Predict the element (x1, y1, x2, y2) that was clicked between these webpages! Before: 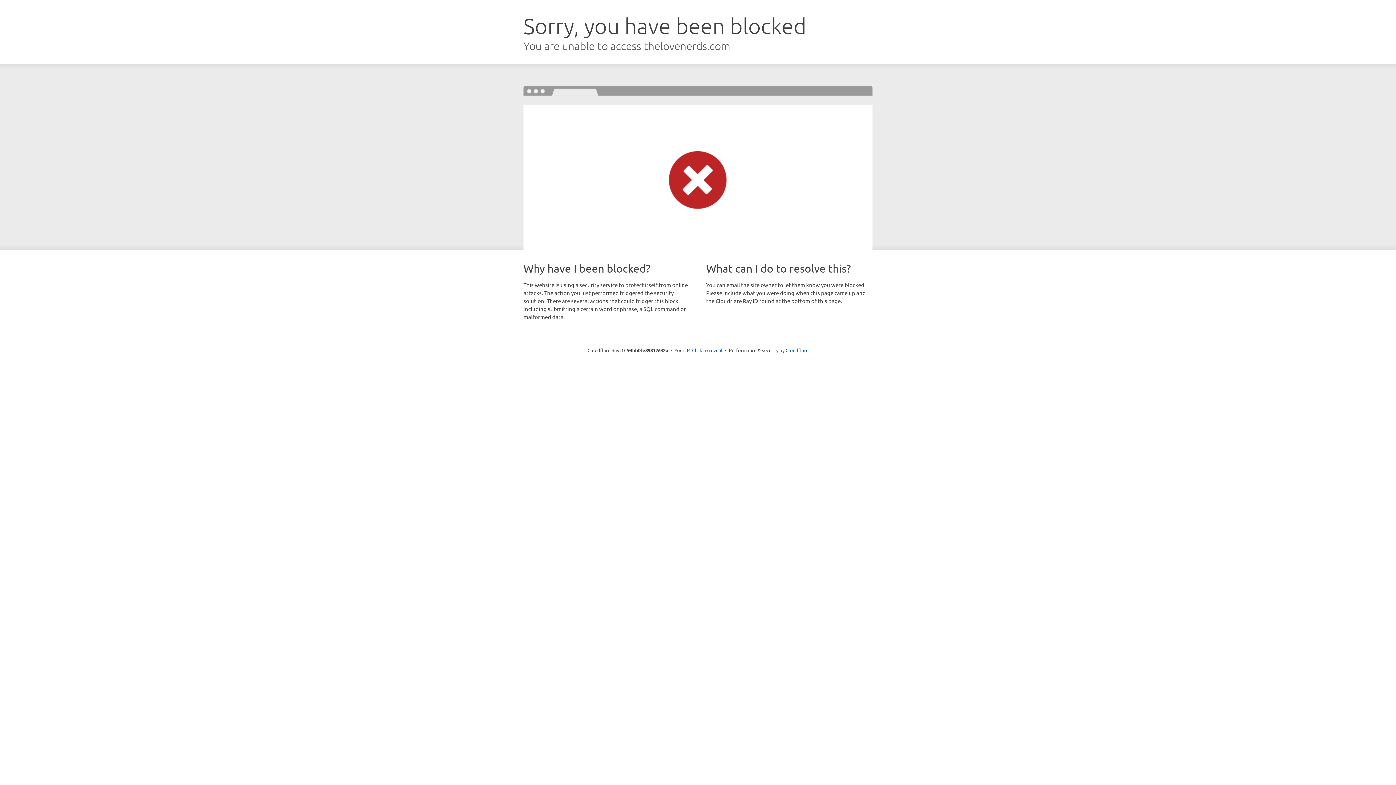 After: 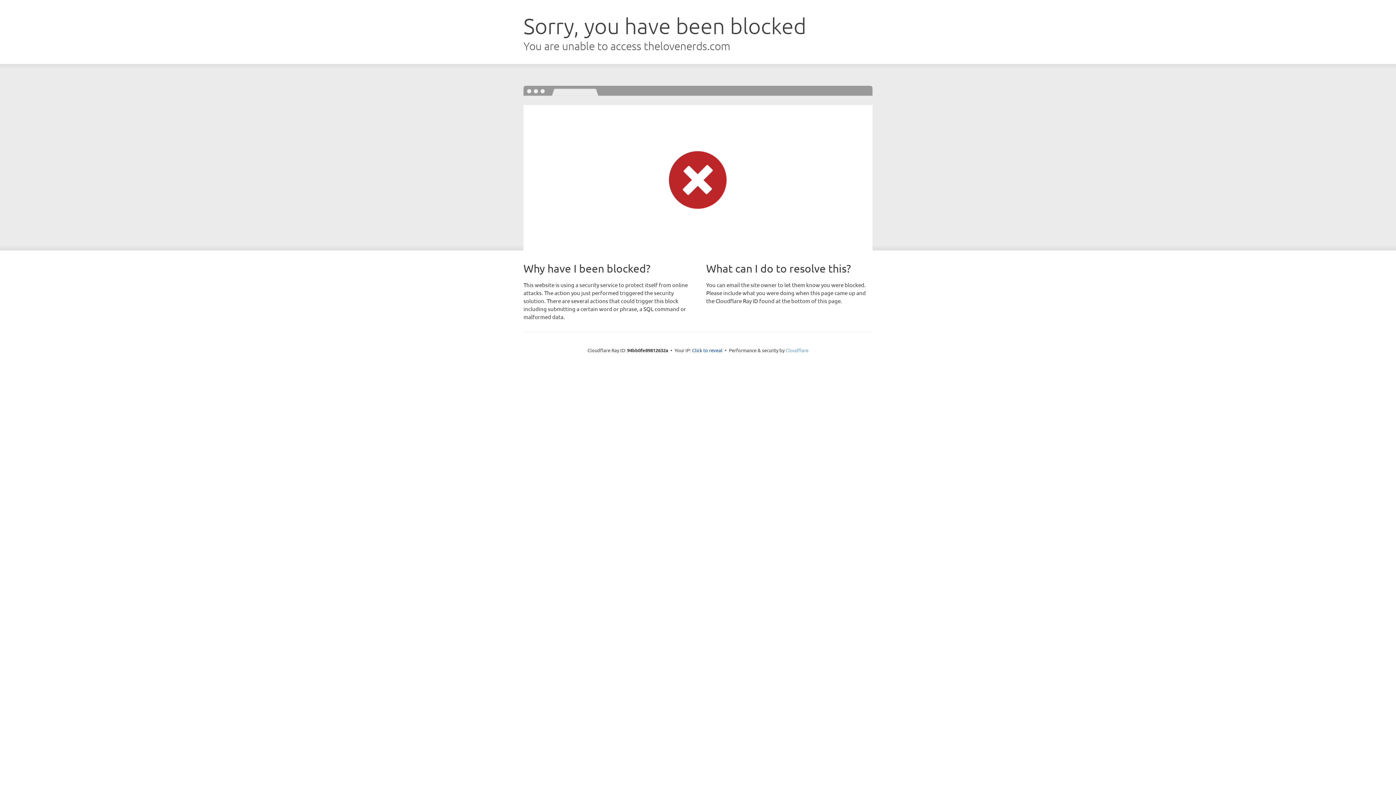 Action: bbox: (785, 347, 808, 353) label: Cloudflare